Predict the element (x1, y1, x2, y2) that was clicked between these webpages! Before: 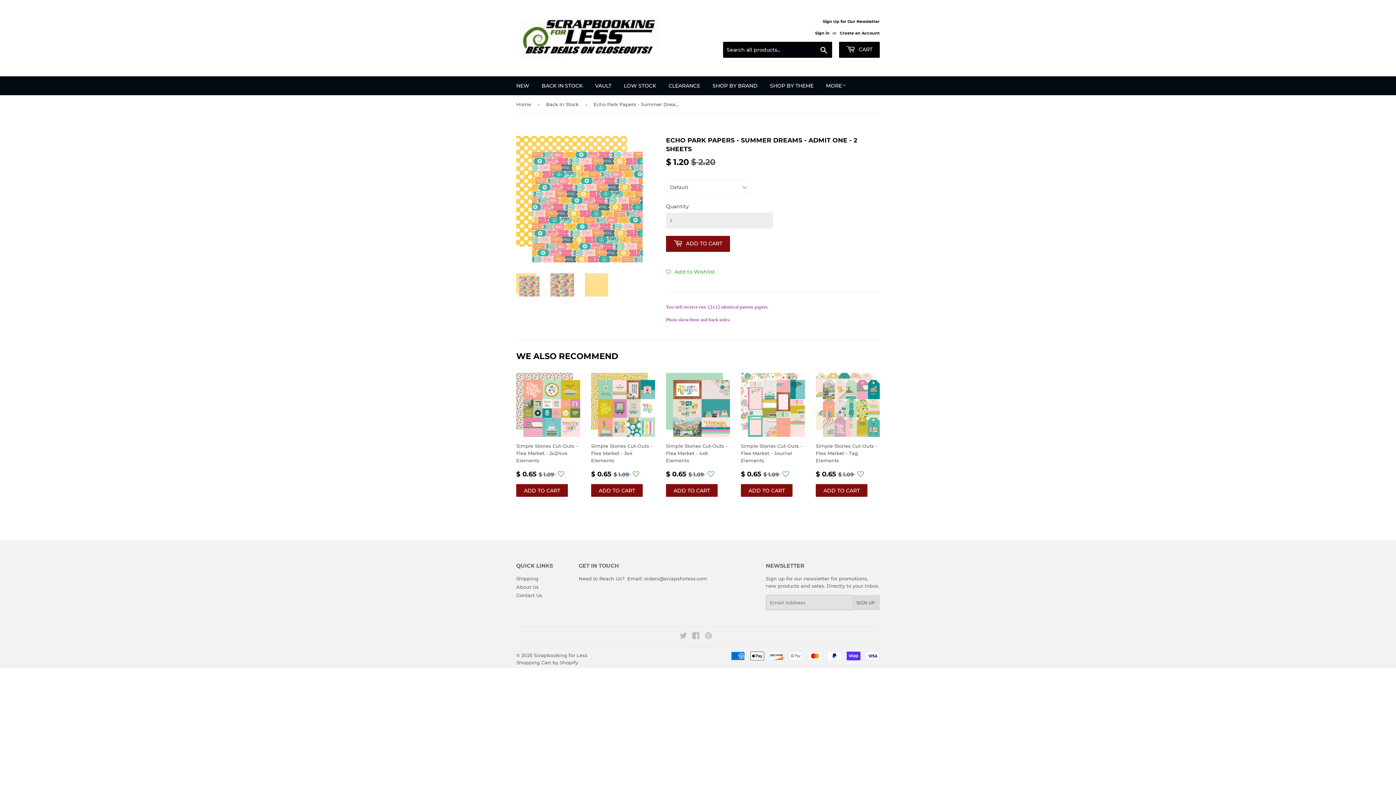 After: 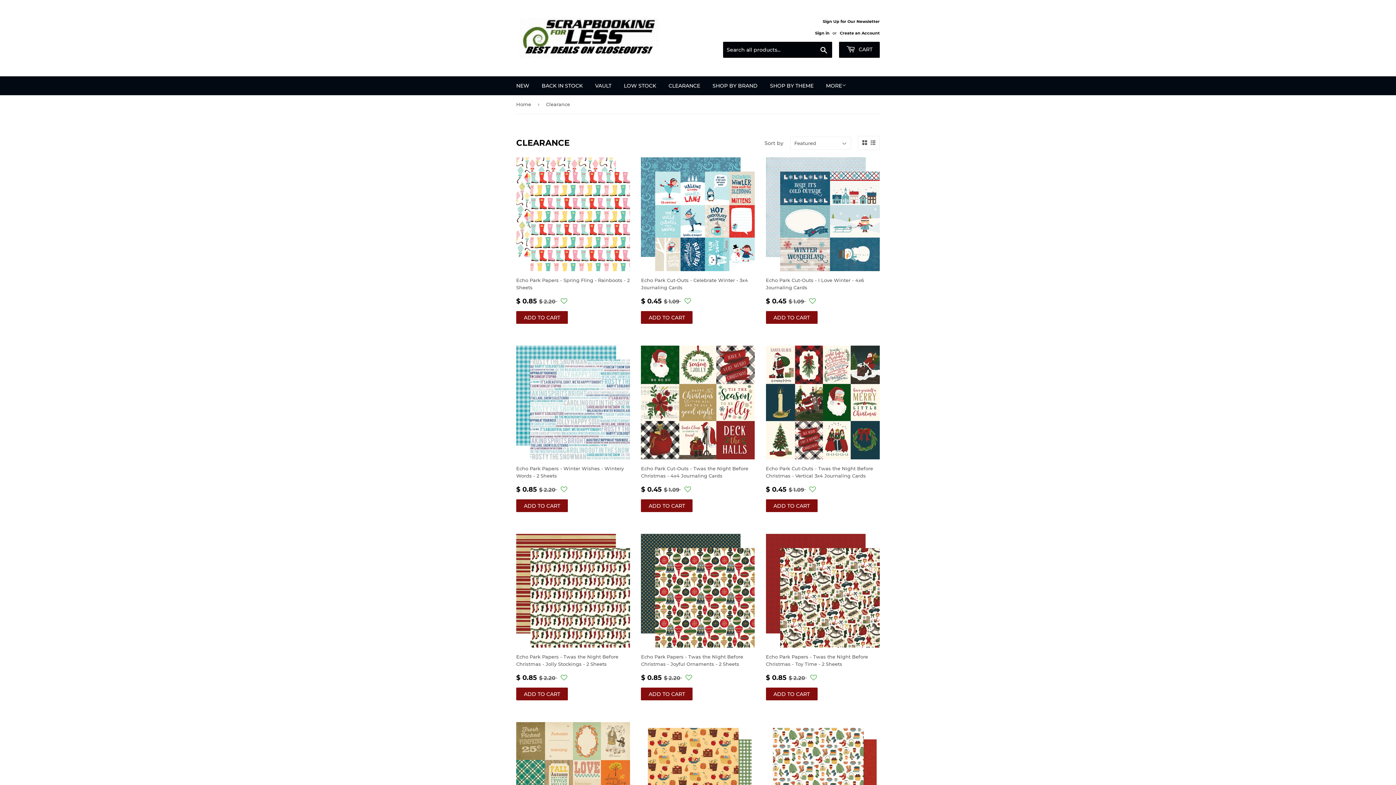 Action: bbox: (663, 76, 705, 95) label: CLEARANCE